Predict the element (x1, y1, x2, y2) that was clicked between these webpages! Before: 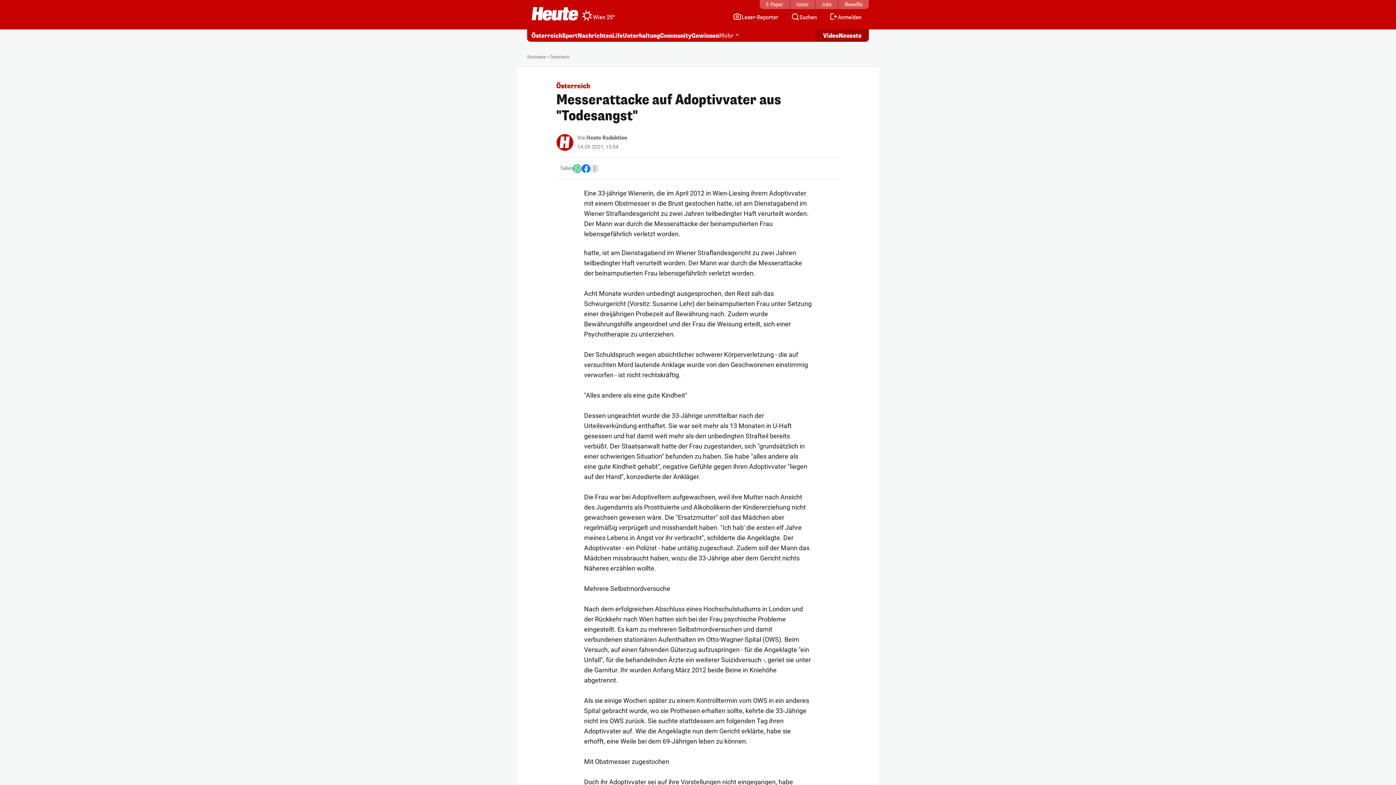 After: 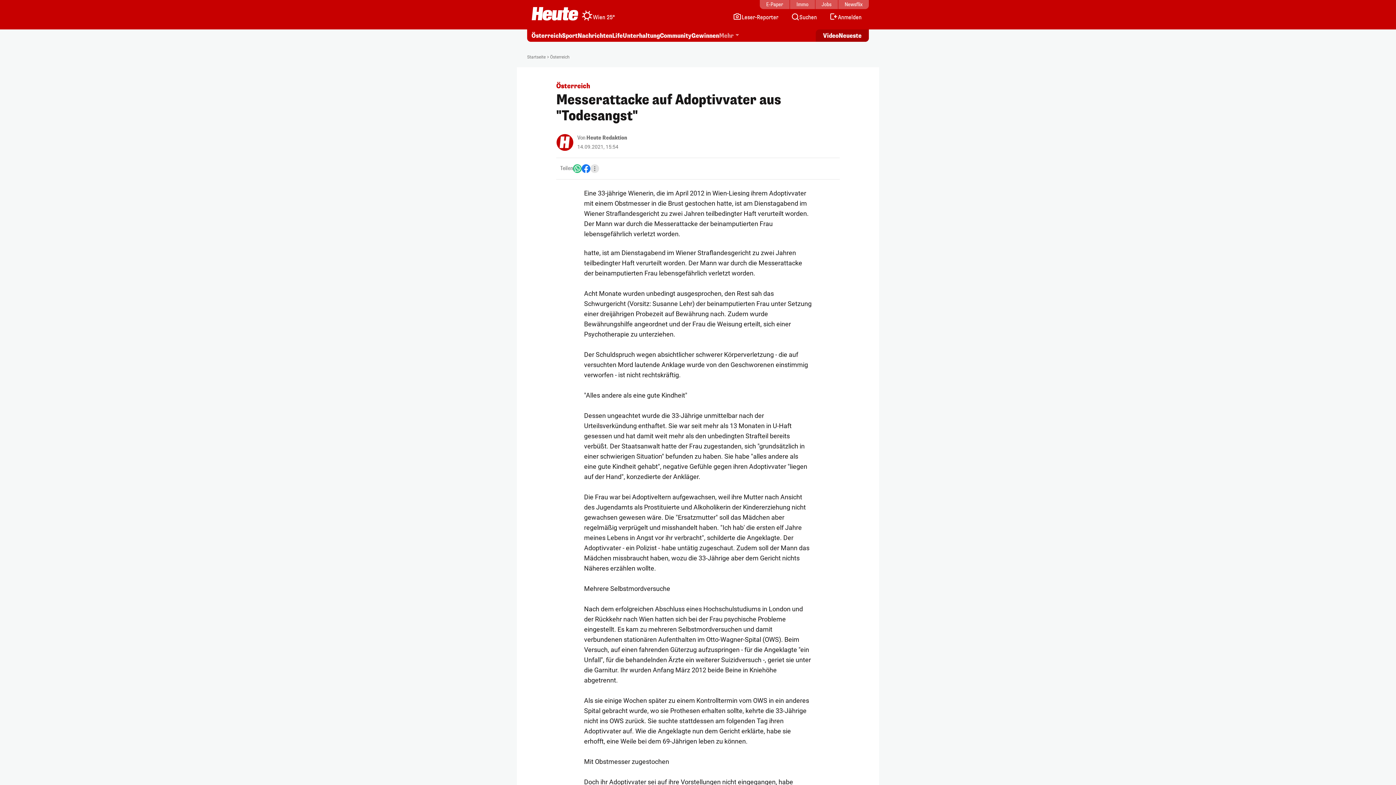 Action: label: E-Paper bbox: (760, 0, 789, 9)